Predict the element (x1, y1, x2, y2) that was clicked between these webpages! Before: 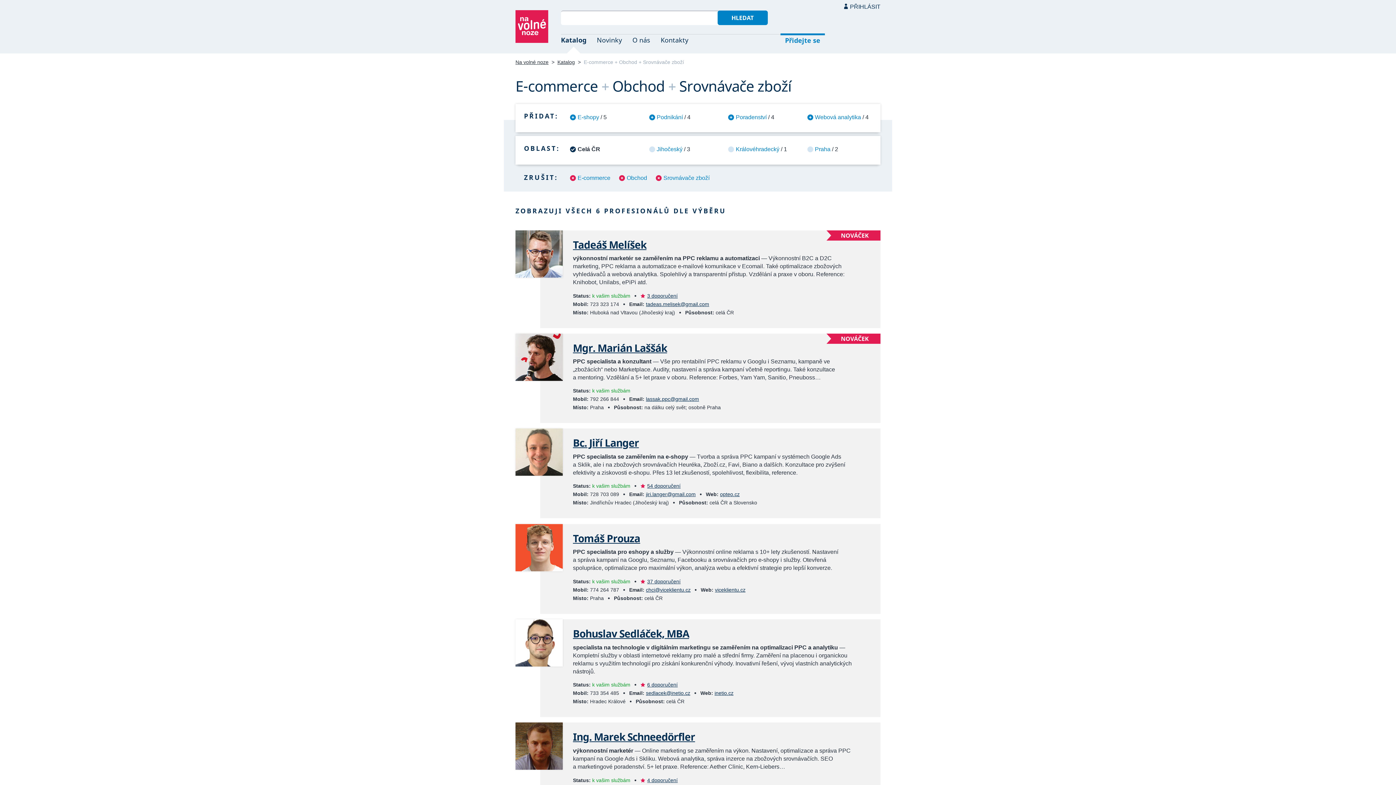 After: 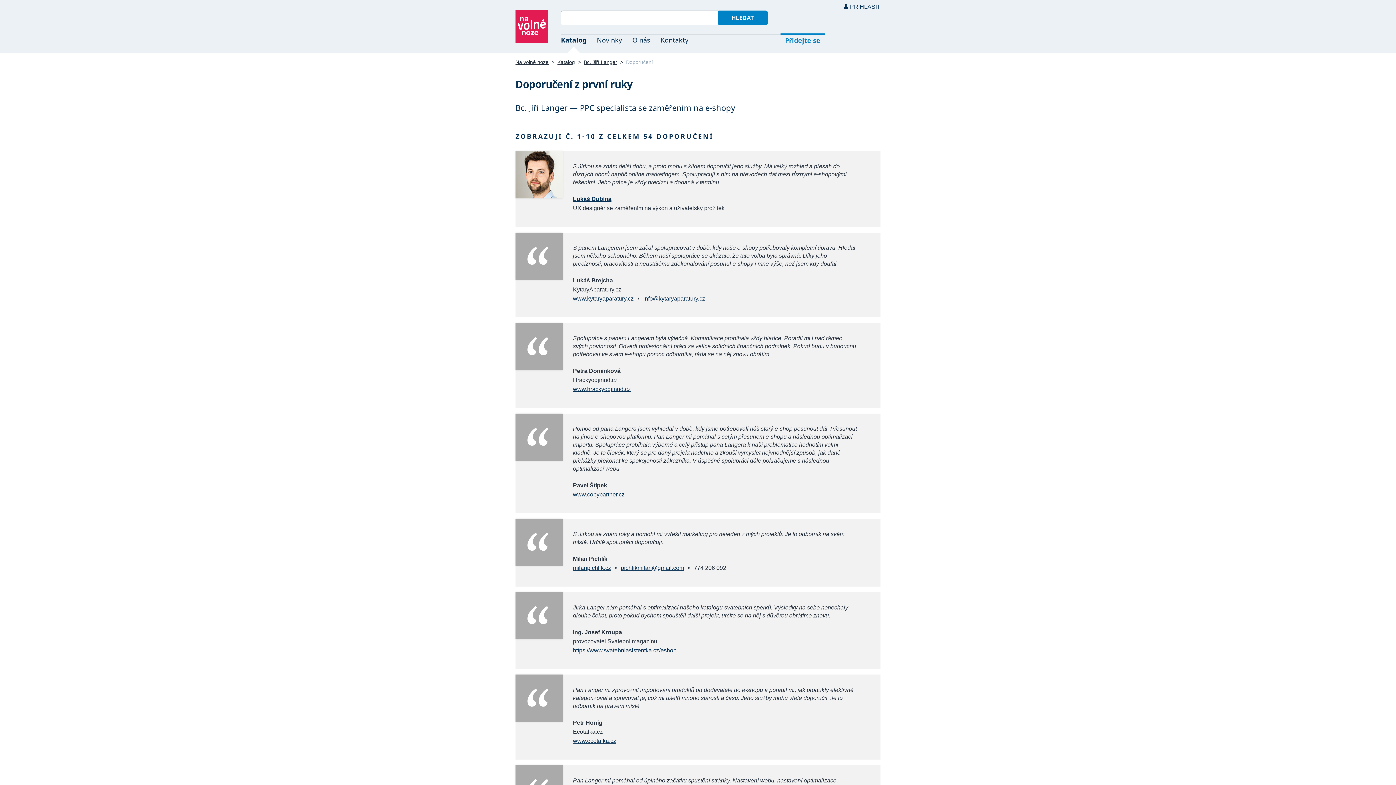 Action: bbox: (640, 483, 680, 489) label: 54 doporučení